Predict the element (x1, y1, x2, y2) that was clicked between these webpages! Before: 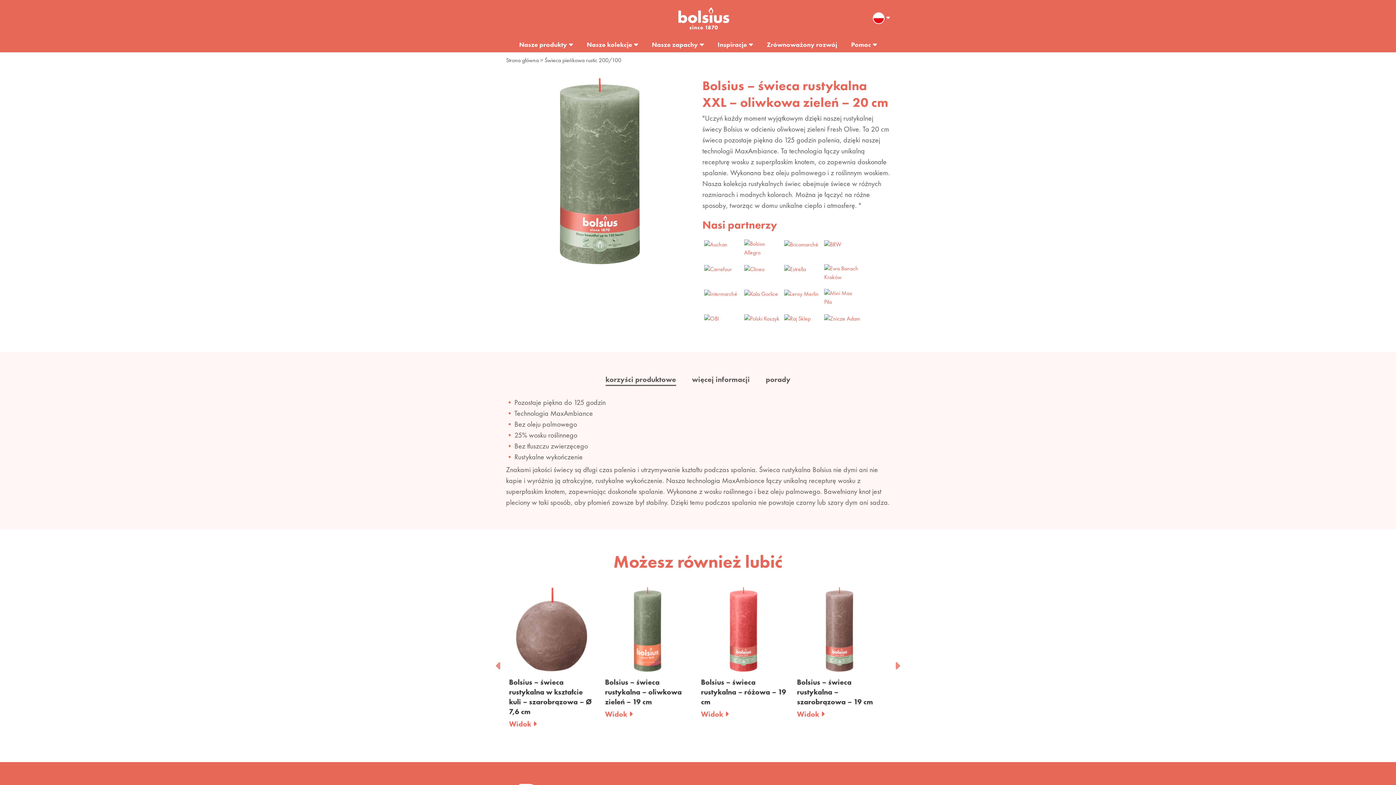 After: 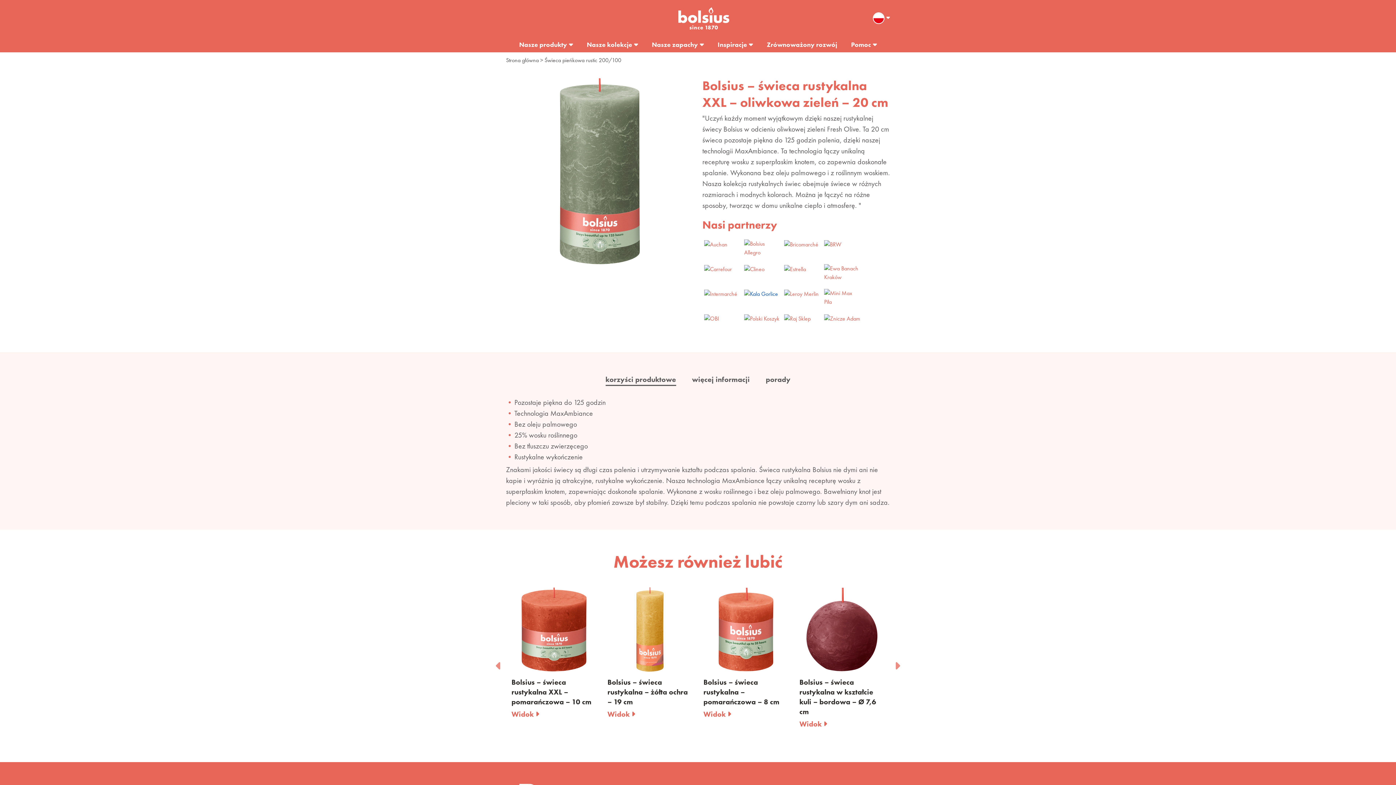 Action: bbox: (744, 289, 778, 297)